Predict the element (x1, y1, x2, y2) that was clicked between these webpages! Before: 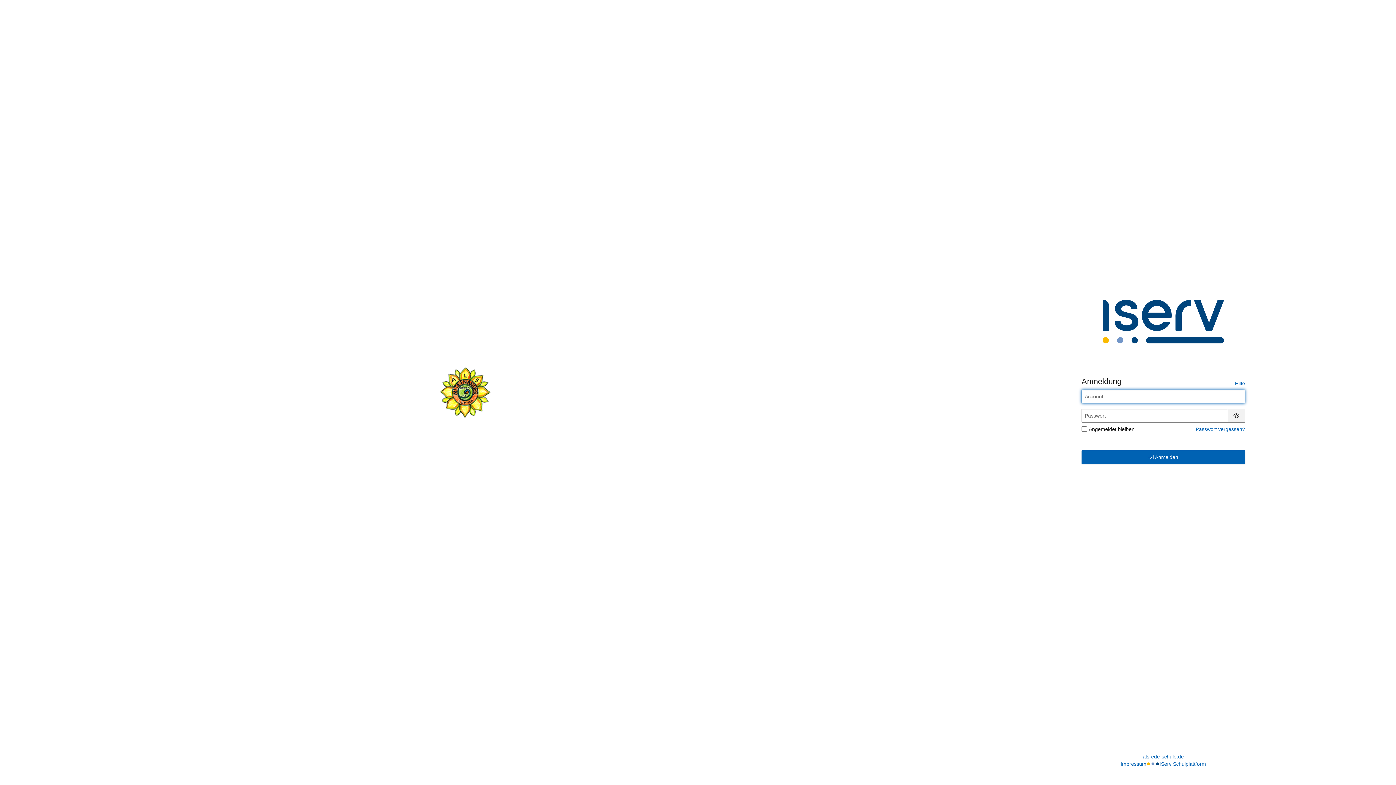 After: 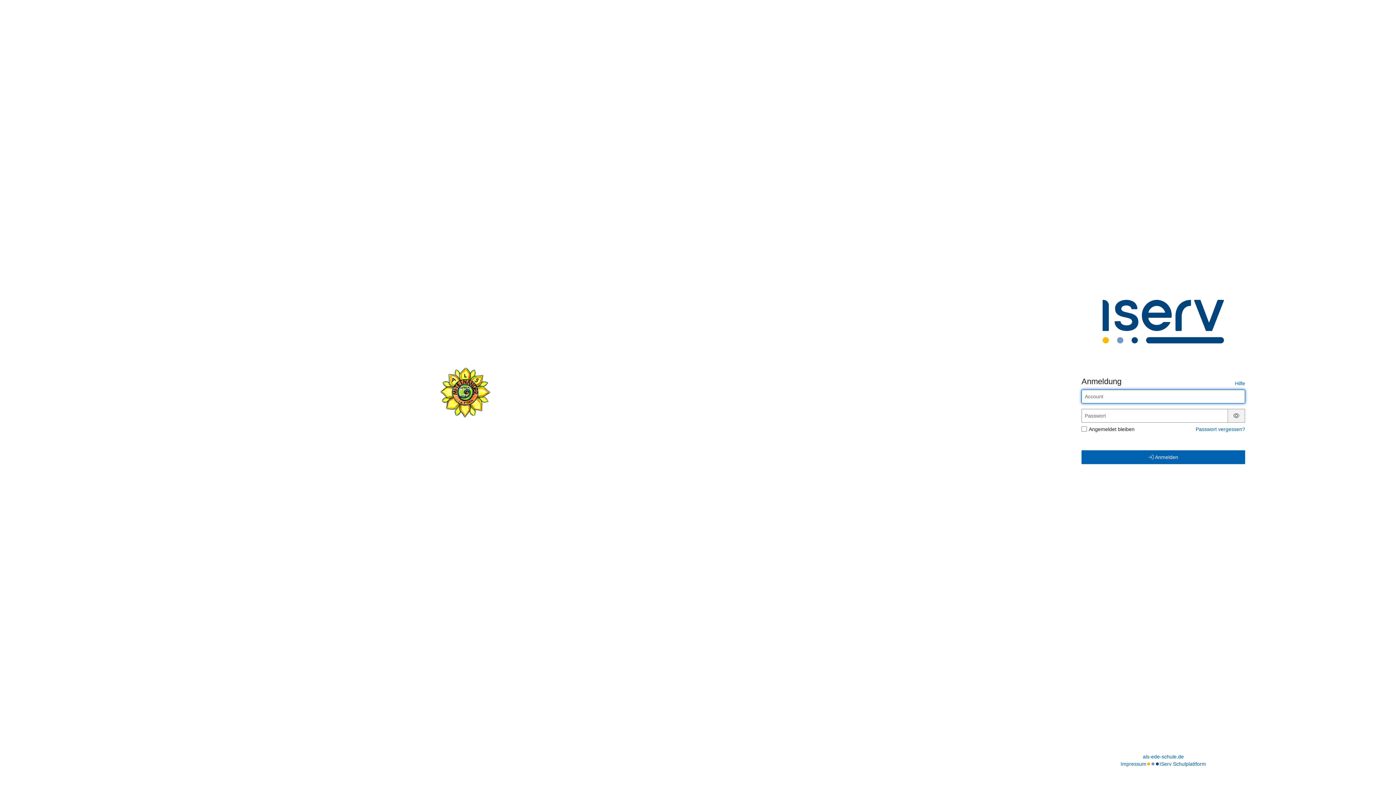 Action: bbox: (439, 367, 490, 418)